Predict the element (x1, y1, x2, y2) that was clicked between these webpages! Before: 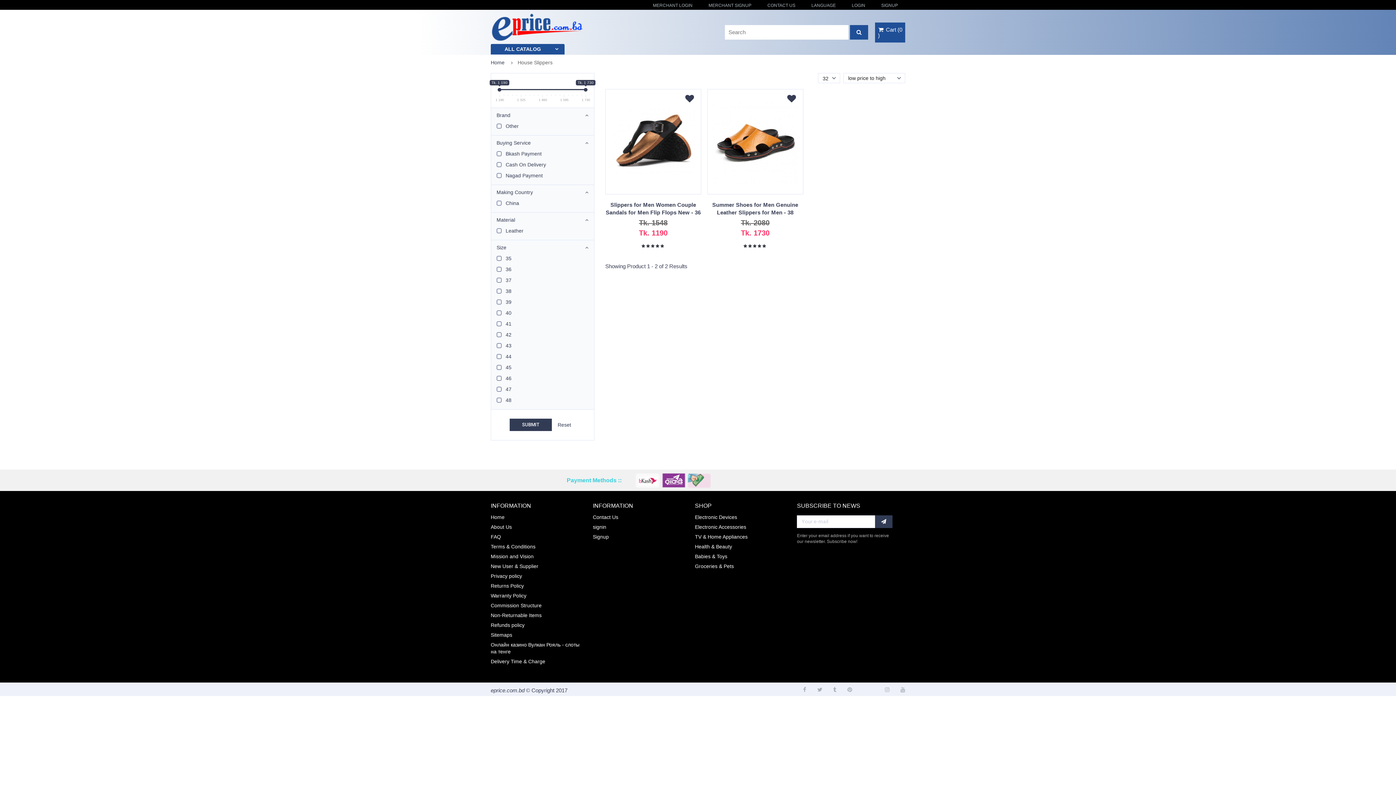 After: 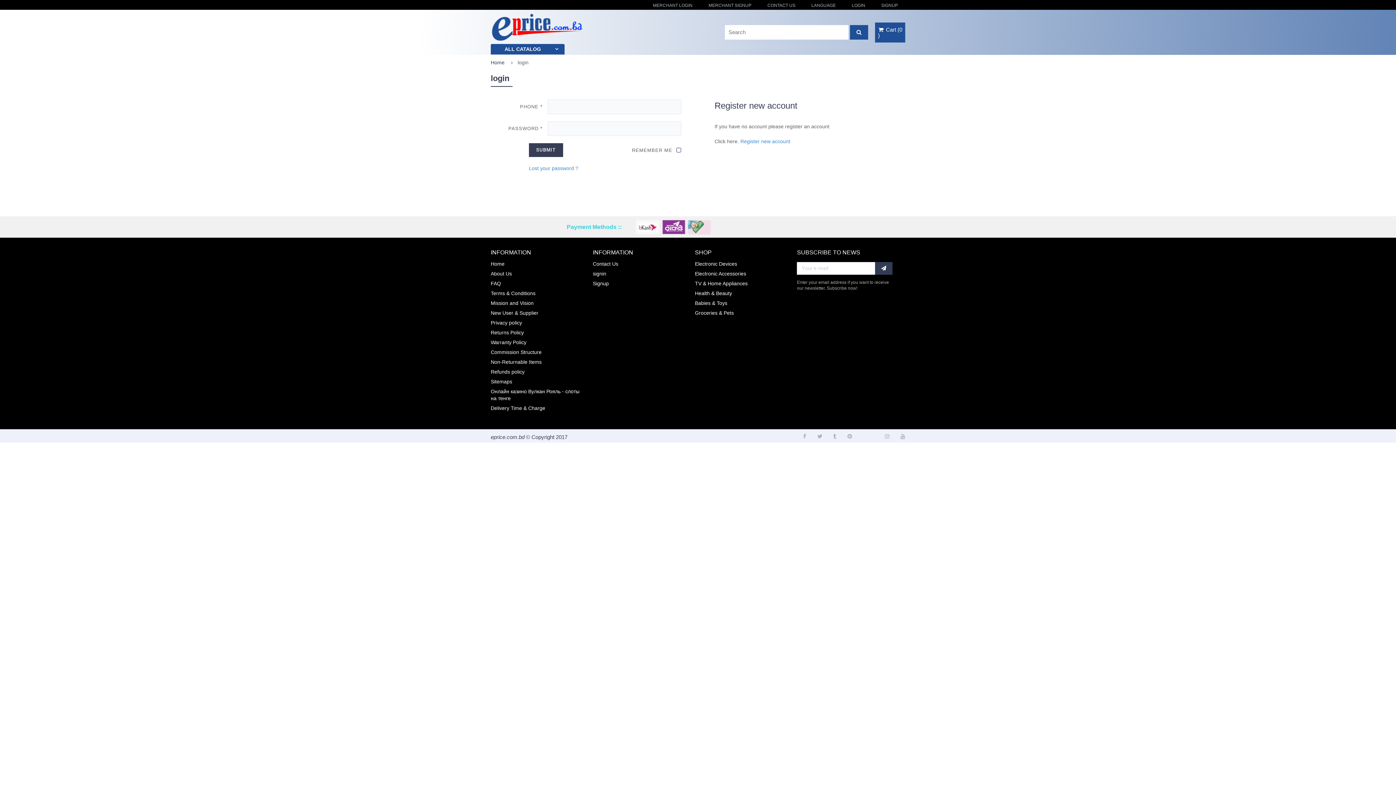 Action: bbox: (593, 522, 684, 532) label: signin